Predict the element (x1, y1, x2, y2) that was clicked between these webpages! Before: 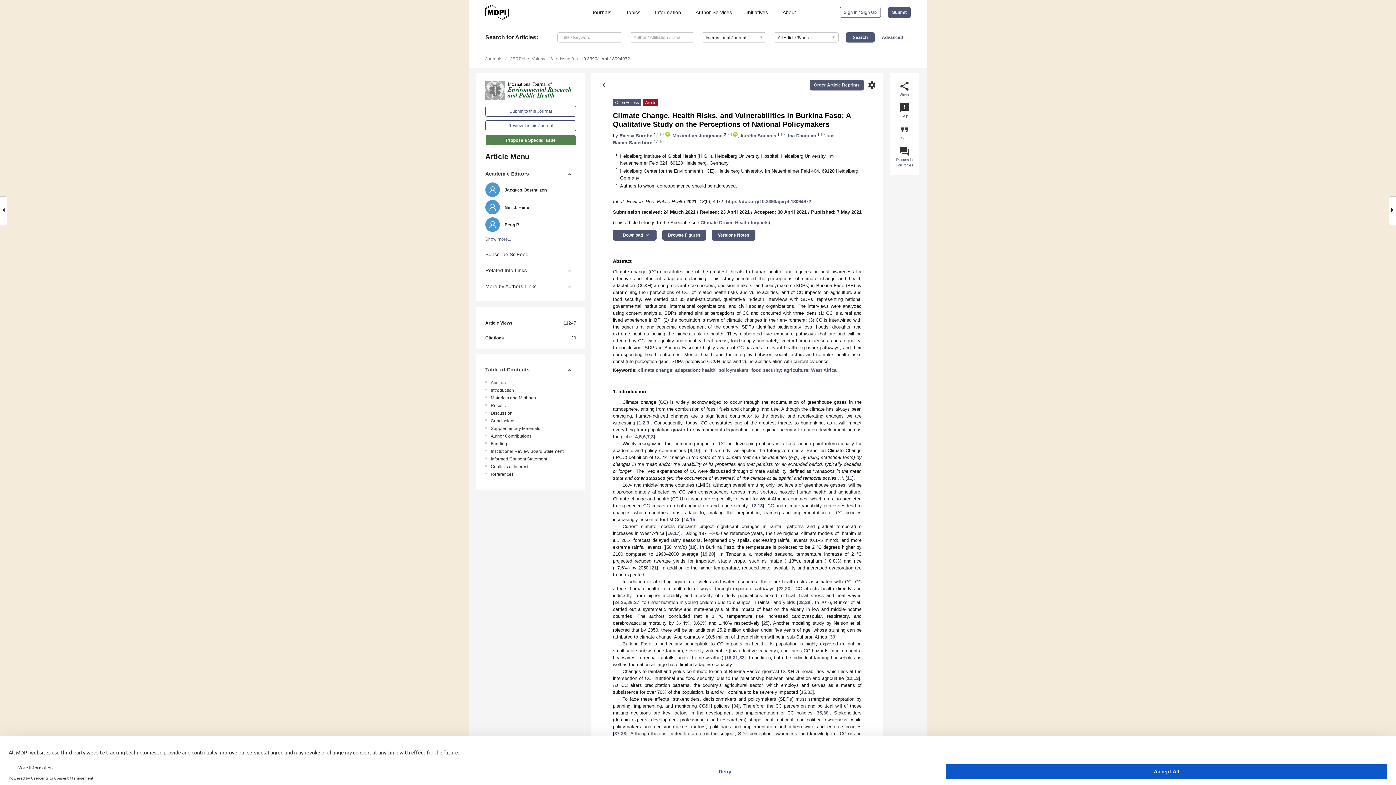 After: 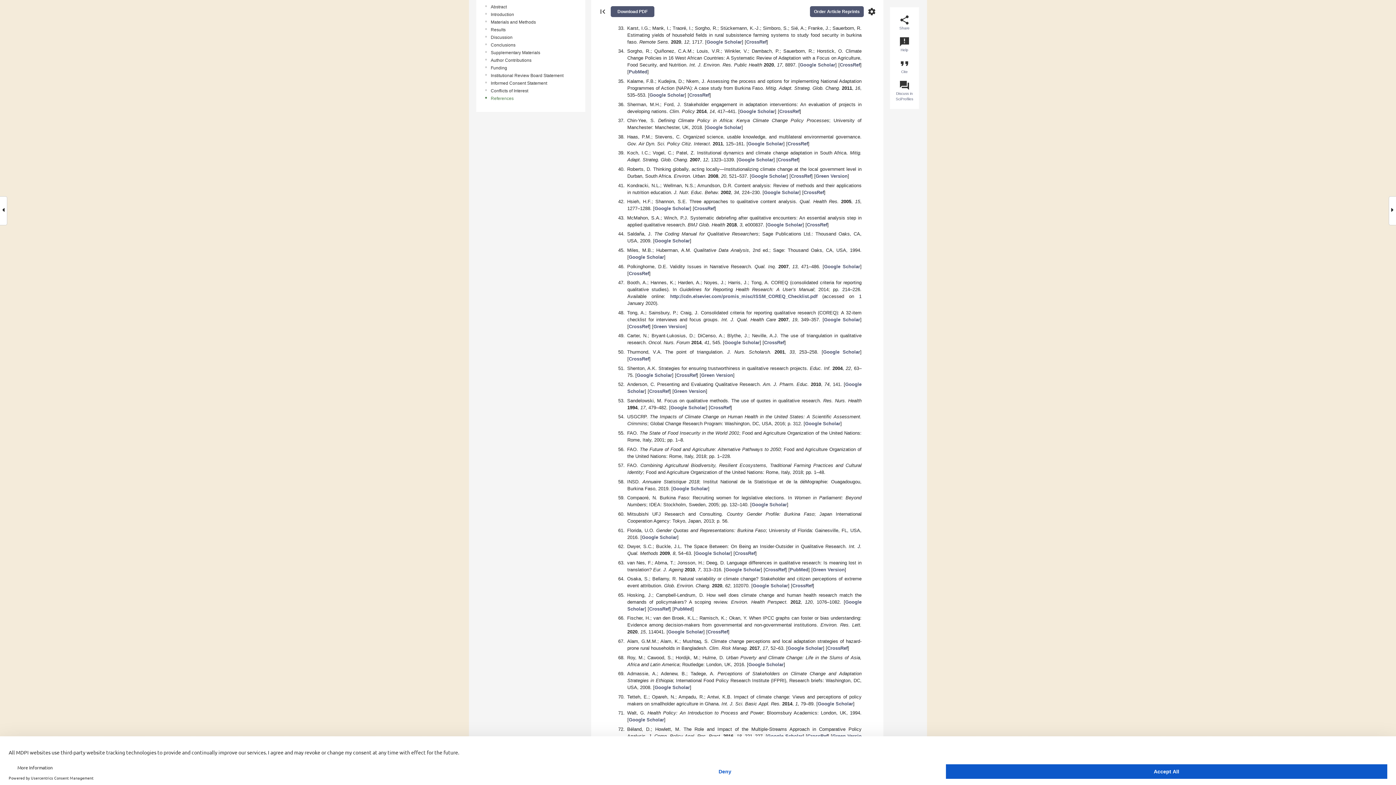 Action: label: 32 bbox: (739, 655, 744, 660)